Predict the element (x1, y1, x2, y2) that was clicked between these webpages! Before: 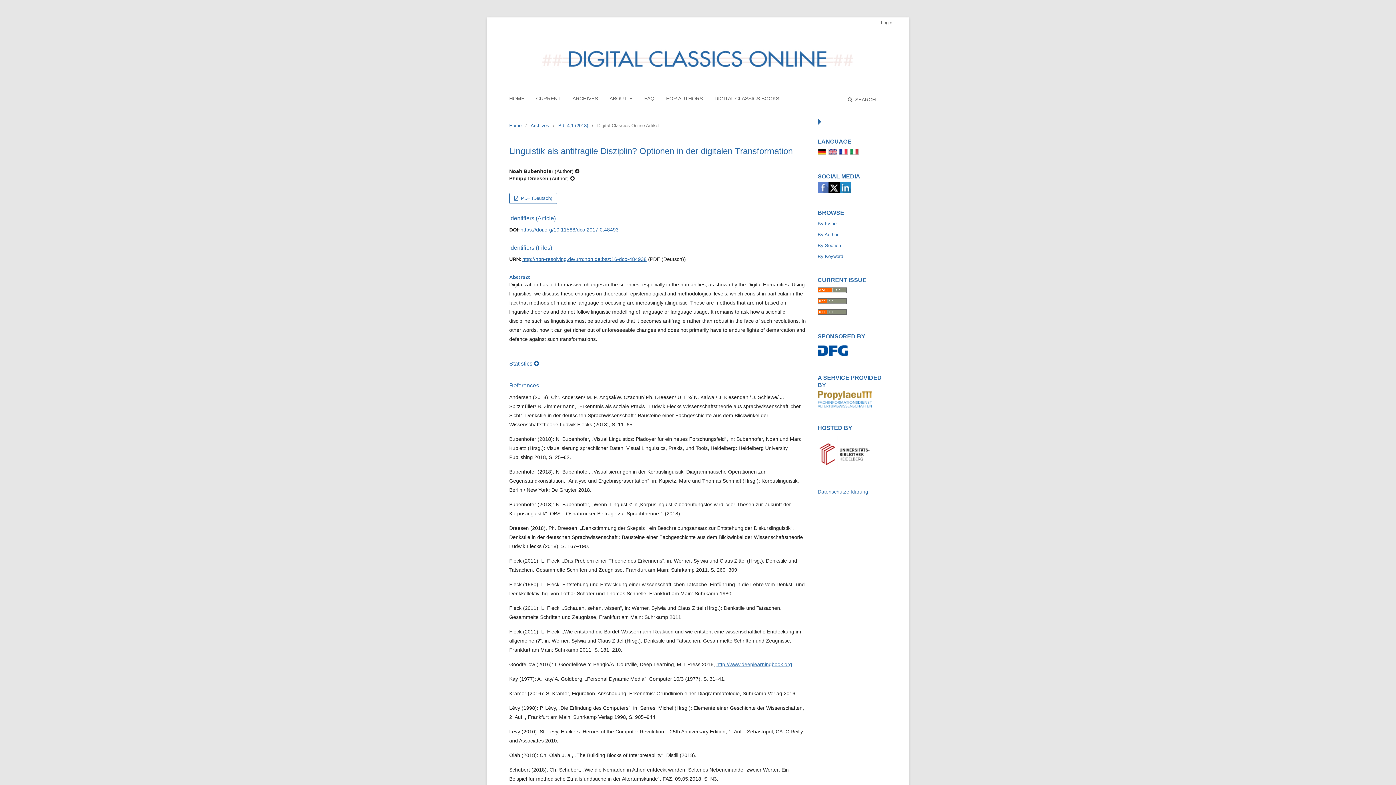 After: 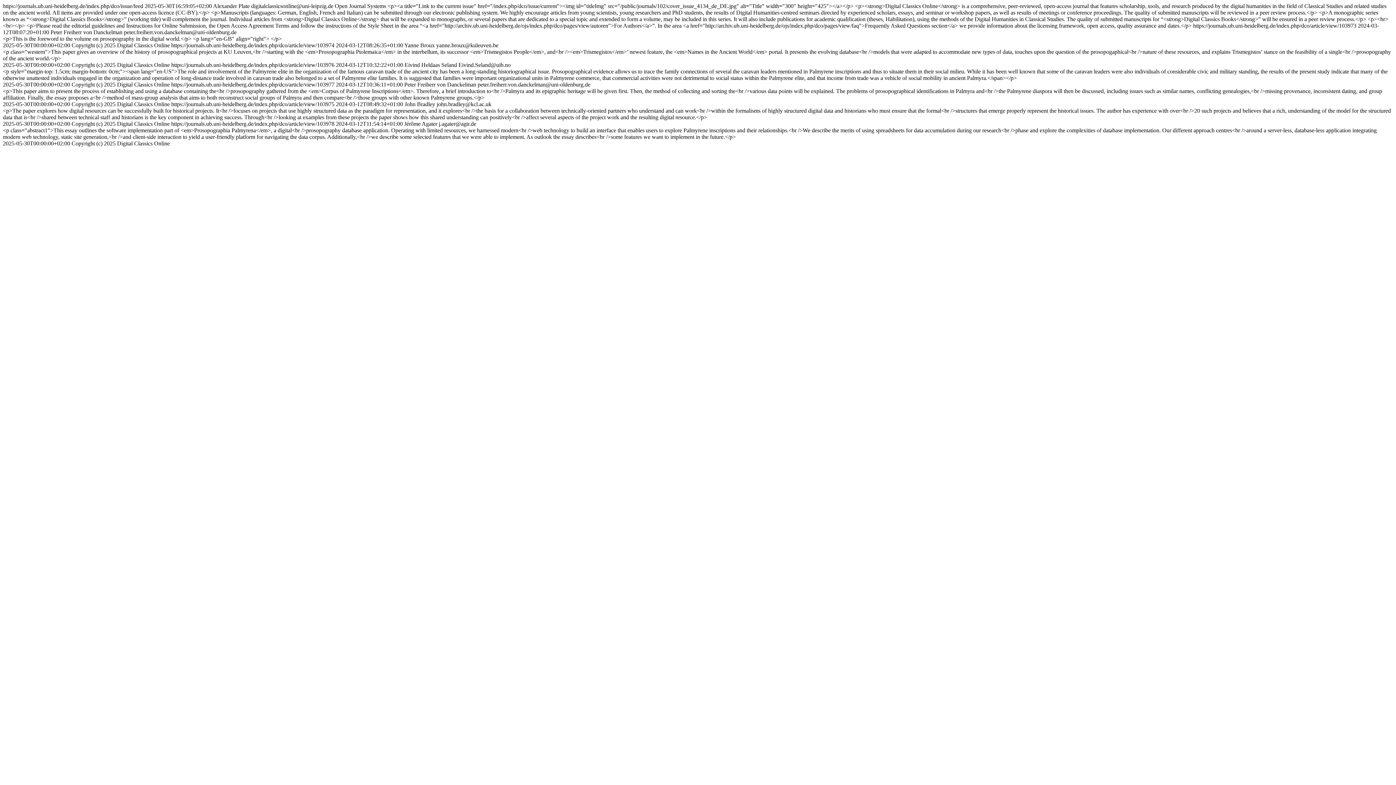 Action: bbox: (817, 288, 847, 294)